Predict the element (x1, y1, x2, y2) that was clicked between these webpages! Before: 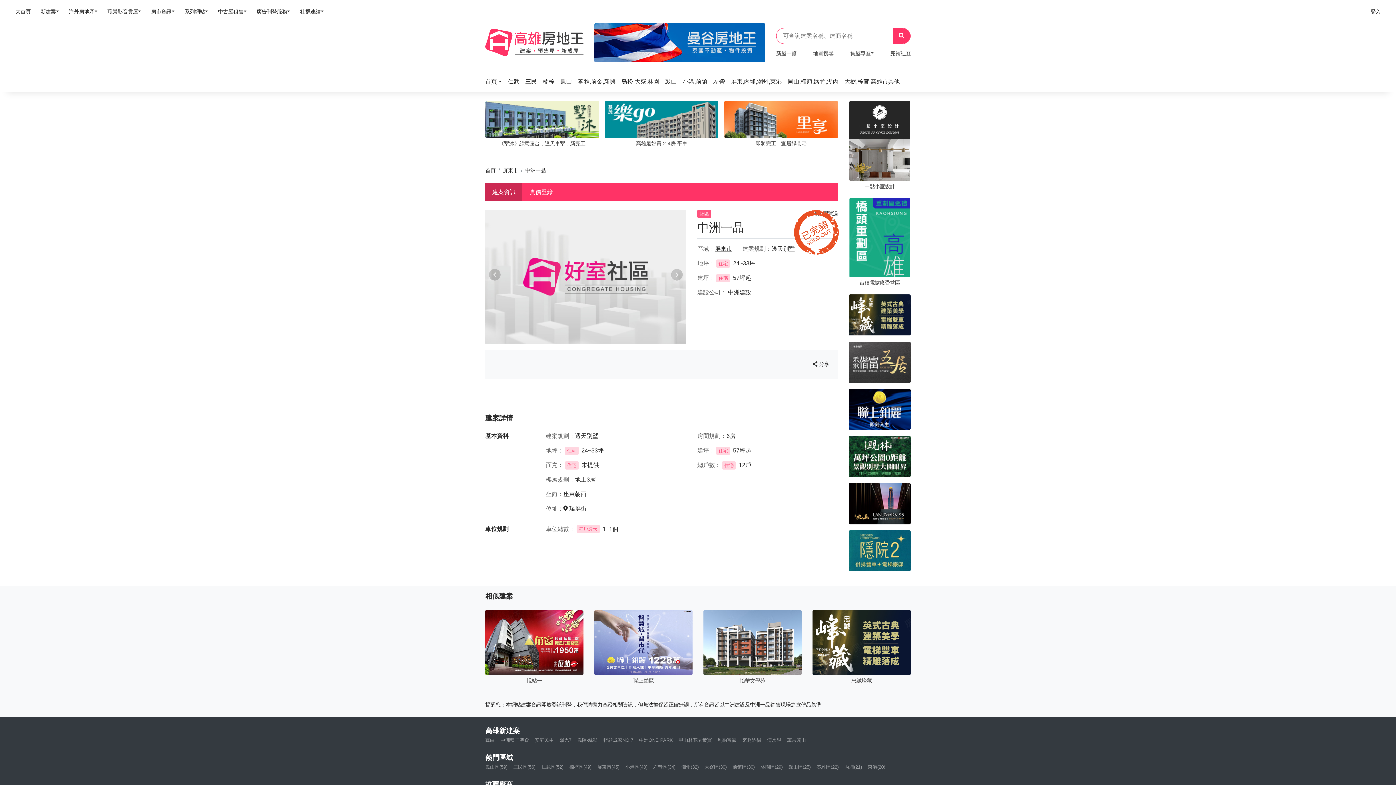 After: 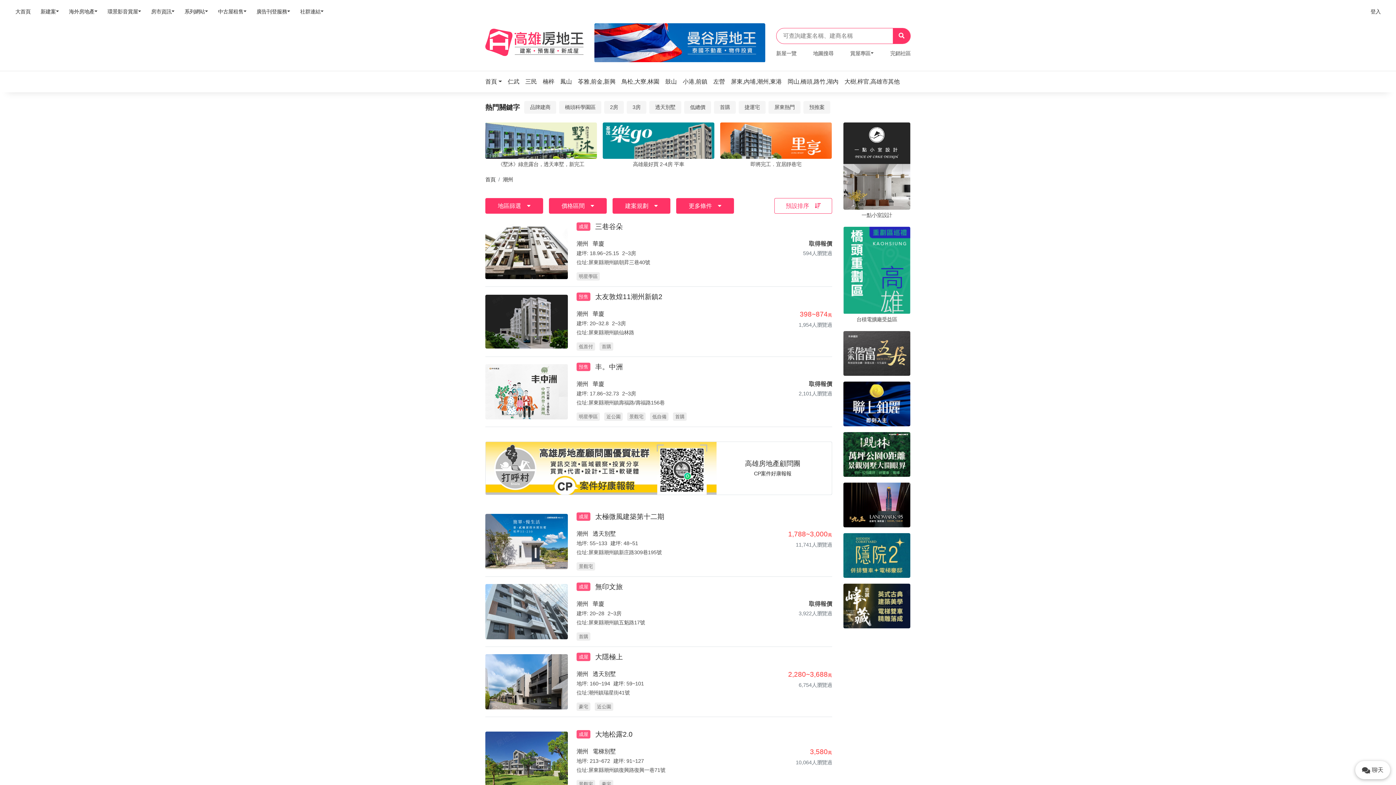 Action: bbox: (681, 764, 698, 770) label: 潮州(32)